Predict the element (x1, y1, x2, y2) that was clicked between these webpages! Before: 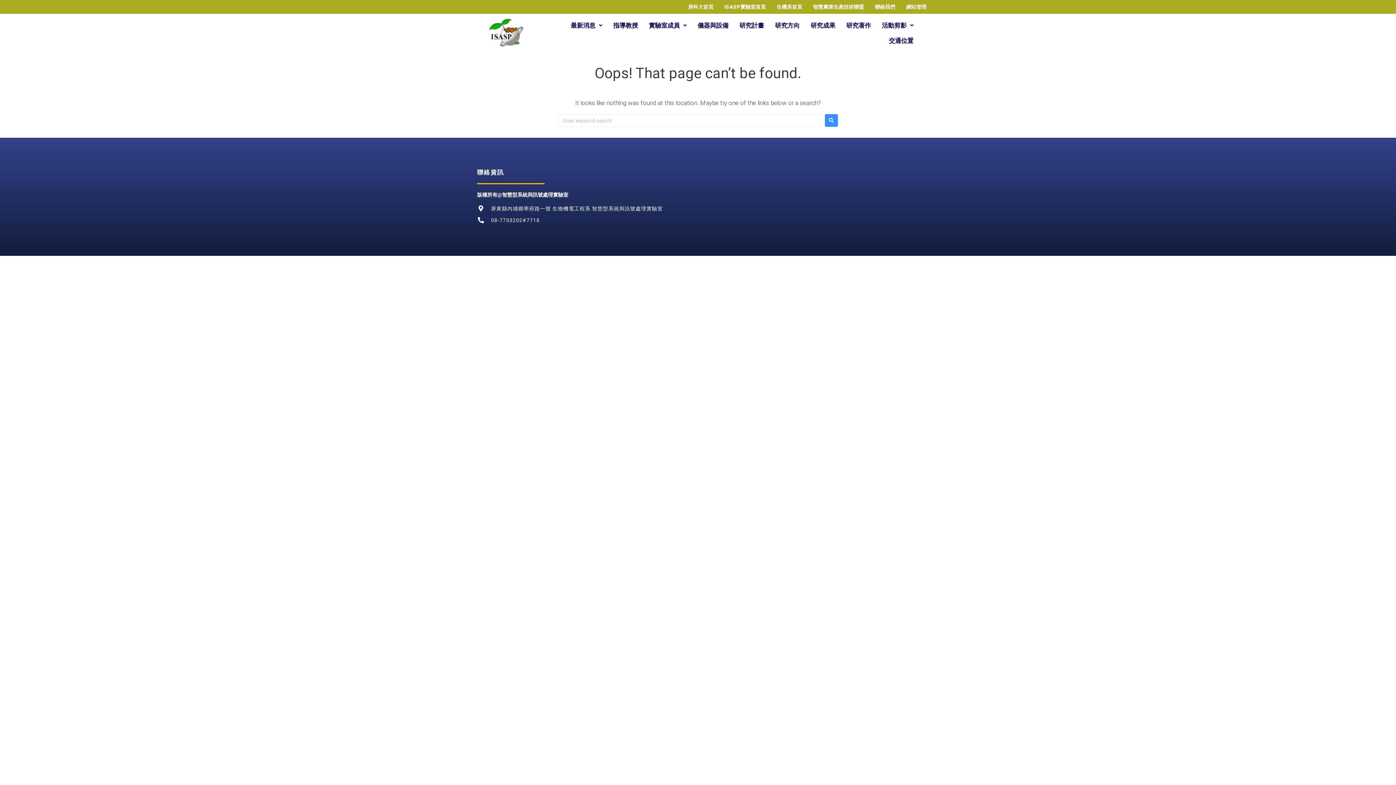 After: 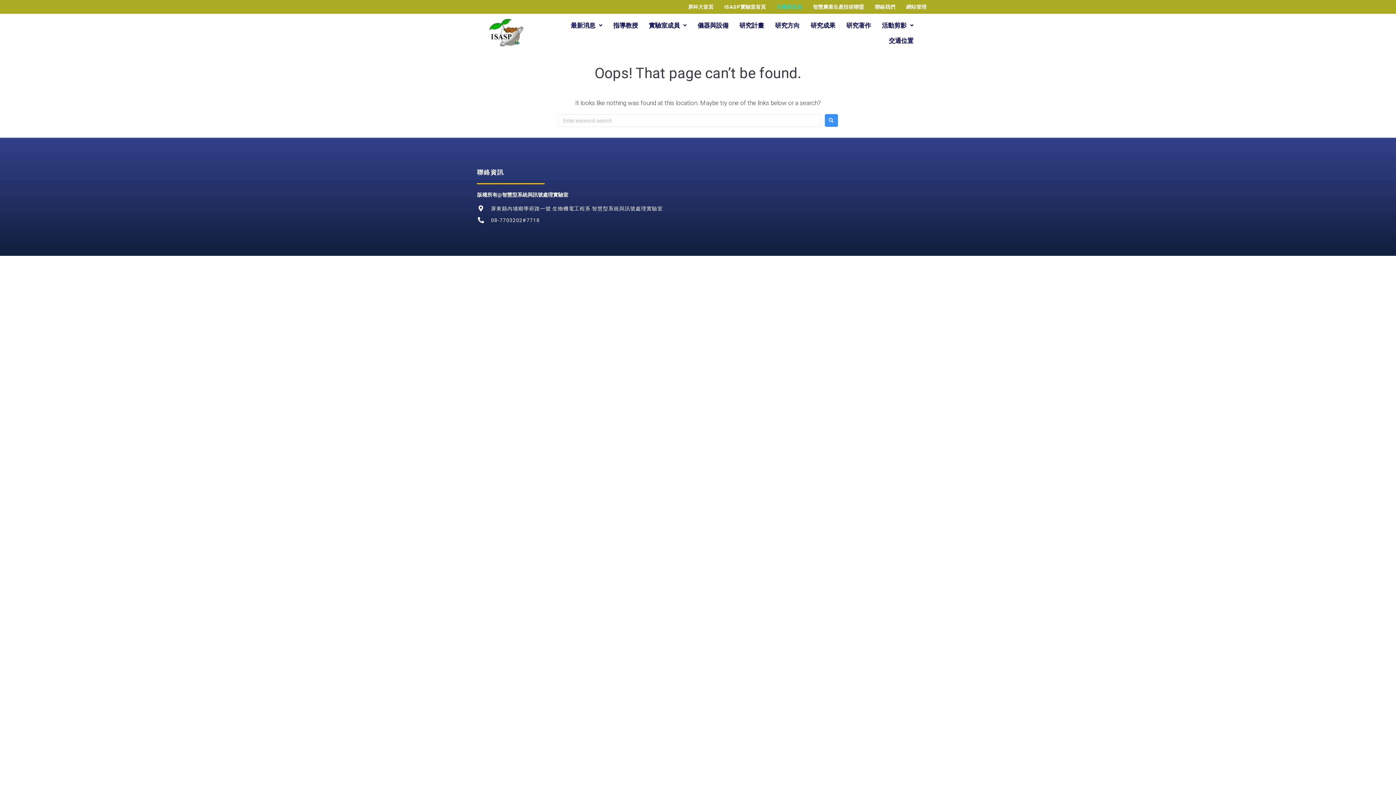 Action: bbox: (771, 0, 807, 13) label: 生機系首頁